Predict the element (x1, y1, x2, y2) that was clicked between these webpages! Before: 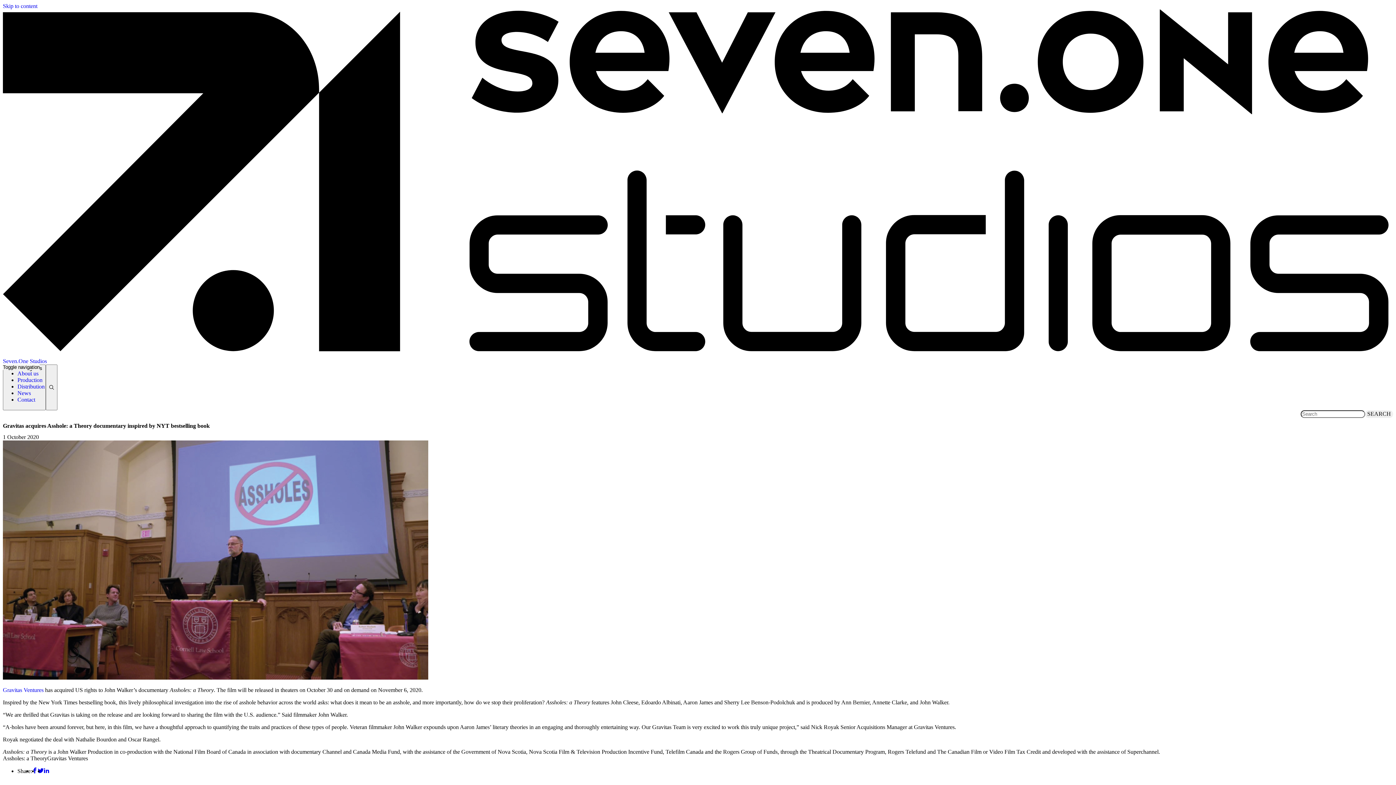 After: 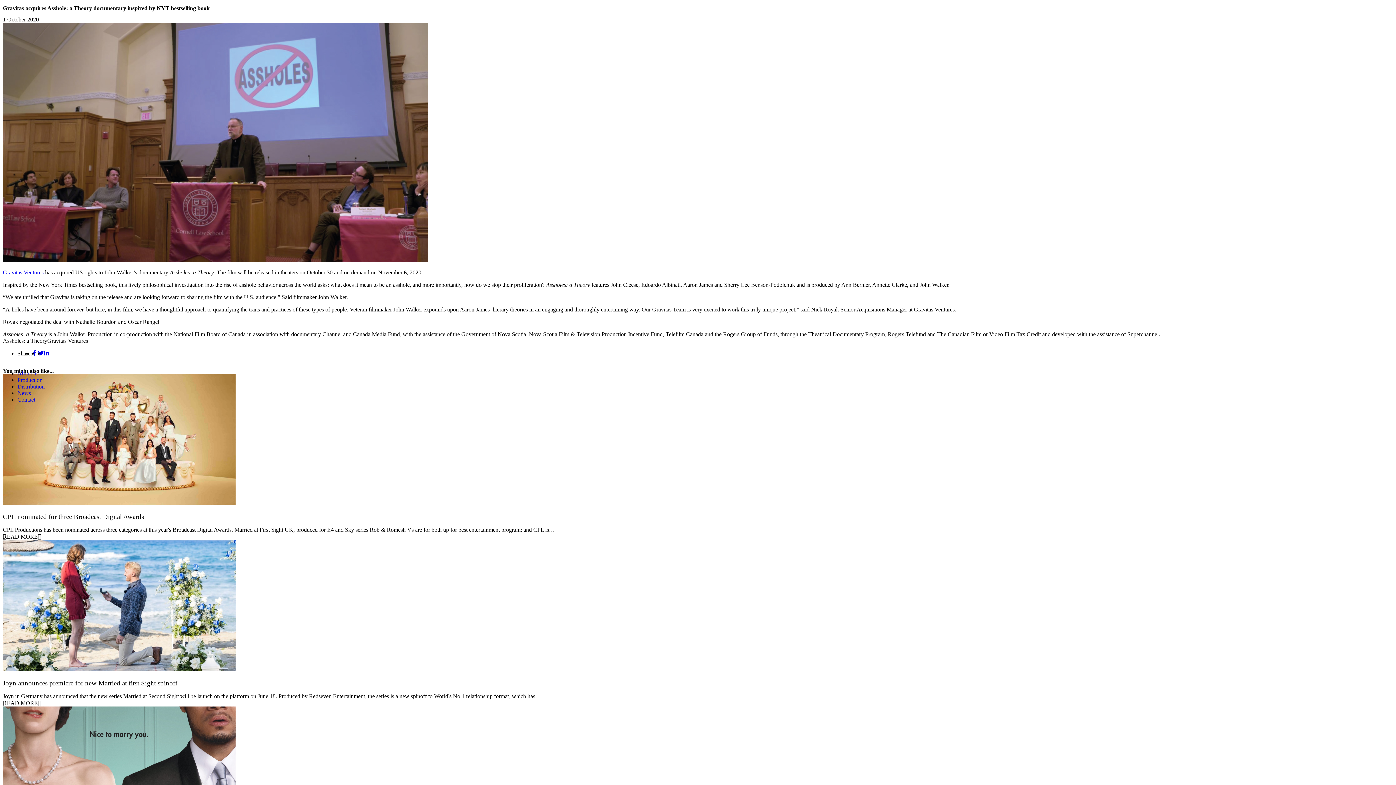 Action: label: Skip to content bbox: (2, 2, 37, 9)